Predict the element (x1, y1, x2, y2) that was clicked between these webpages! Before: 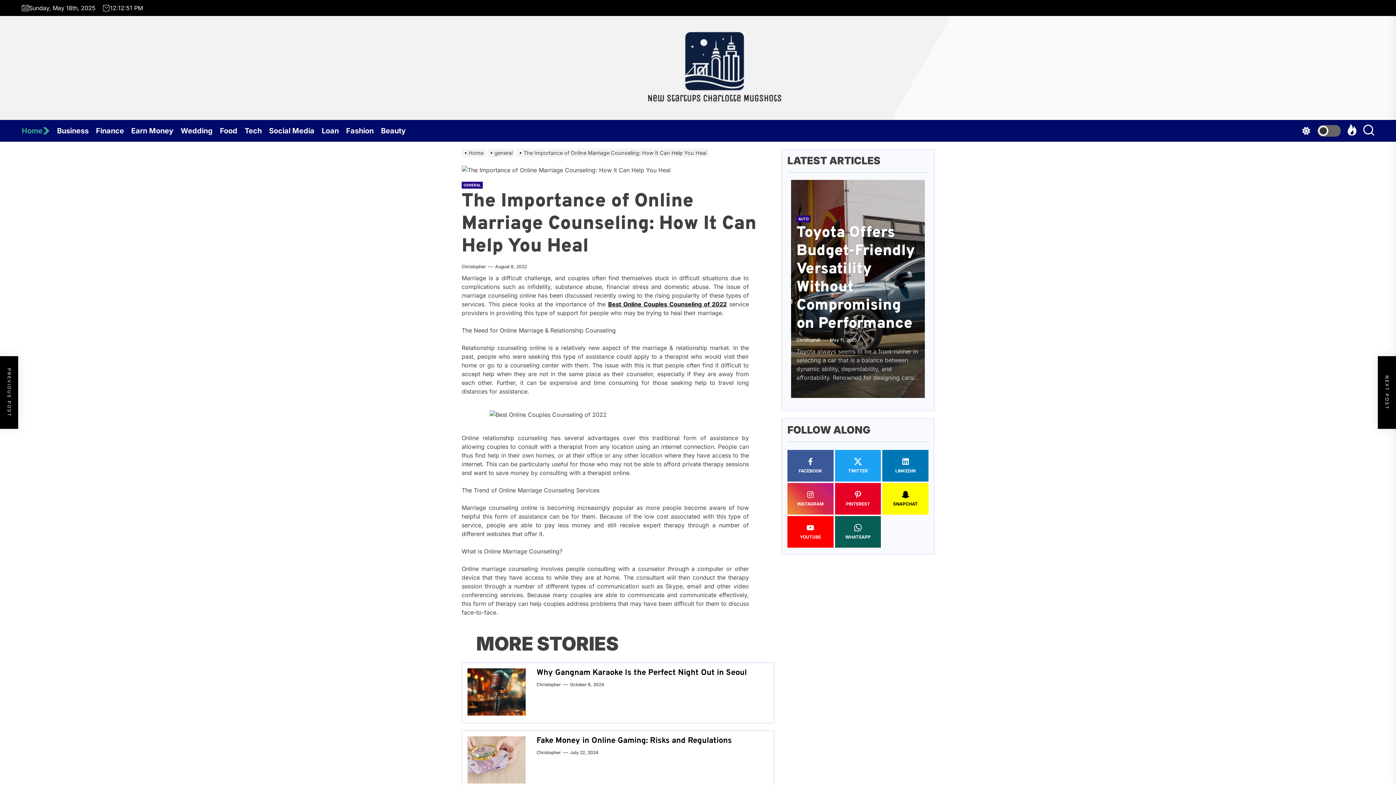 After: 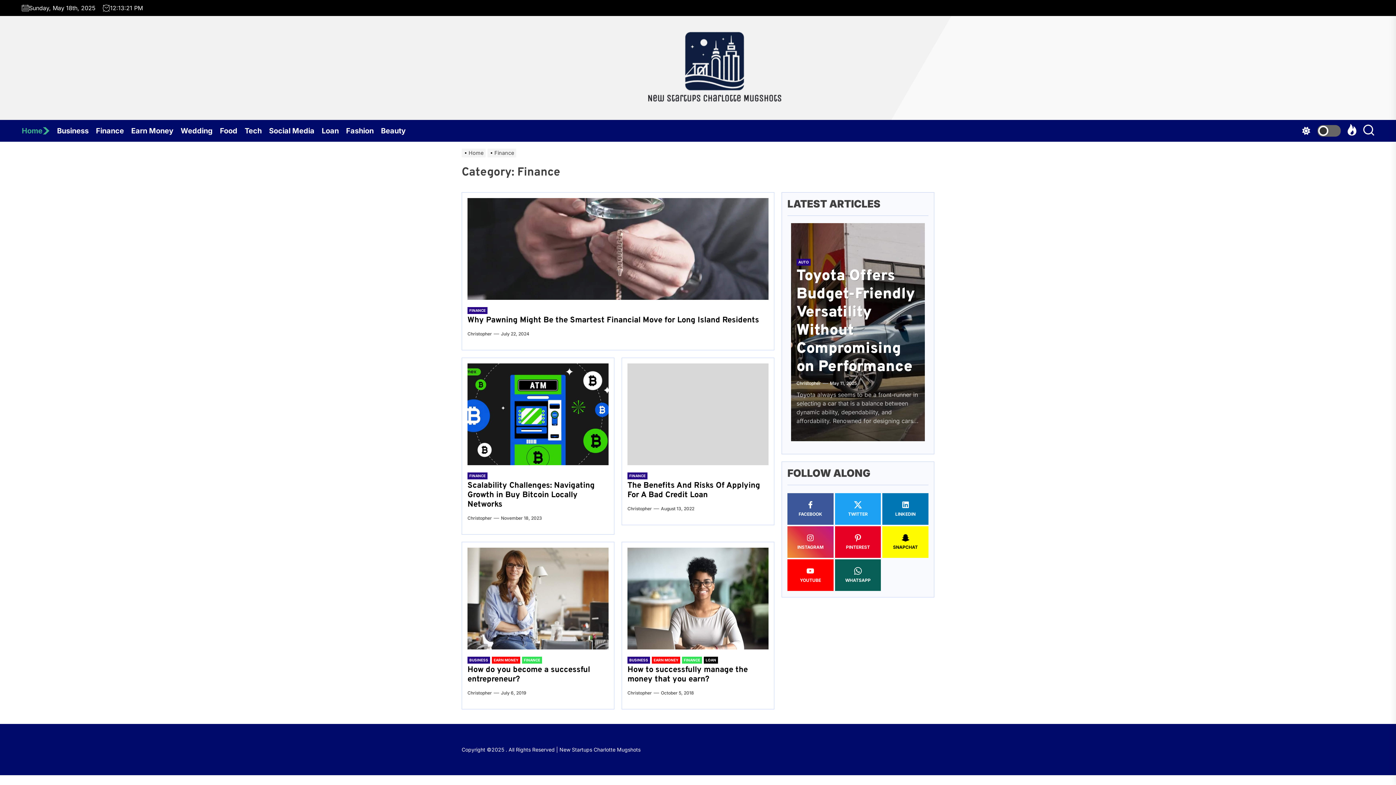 Action: label: Finance bbox: (96, 119, 131, 141)